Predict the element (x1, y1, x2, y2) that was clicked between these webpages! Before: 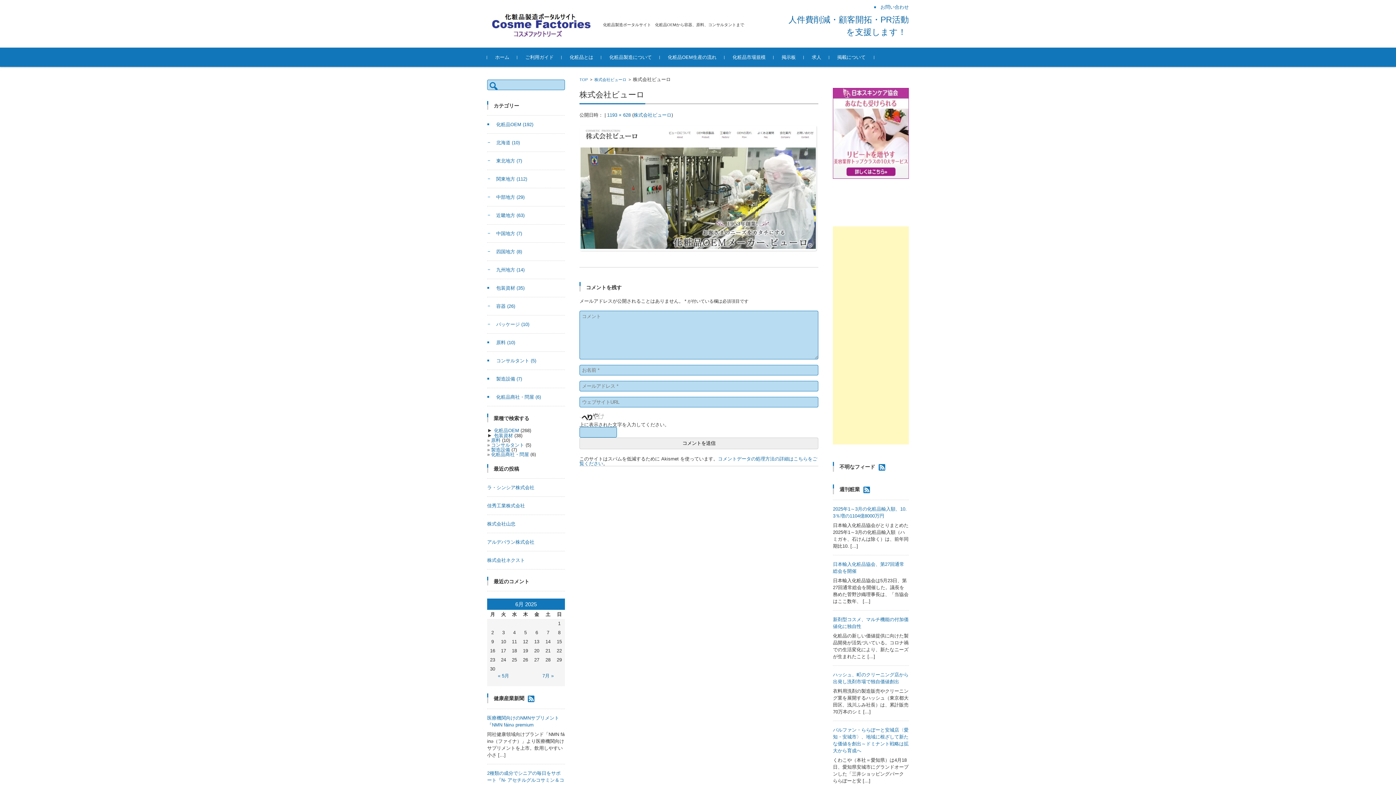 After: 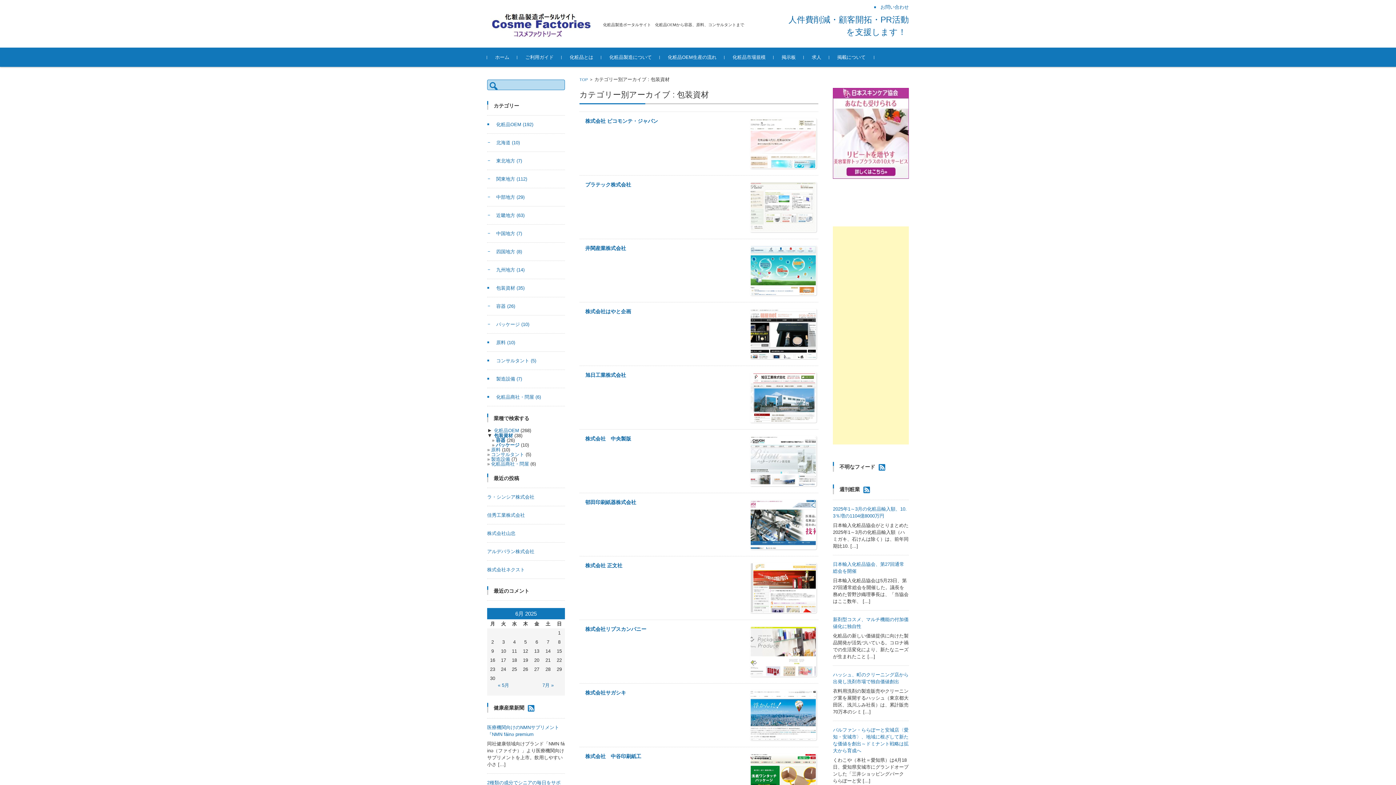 Action: label: 包装資材 (35) bbox: (487, 285, 524, 290)